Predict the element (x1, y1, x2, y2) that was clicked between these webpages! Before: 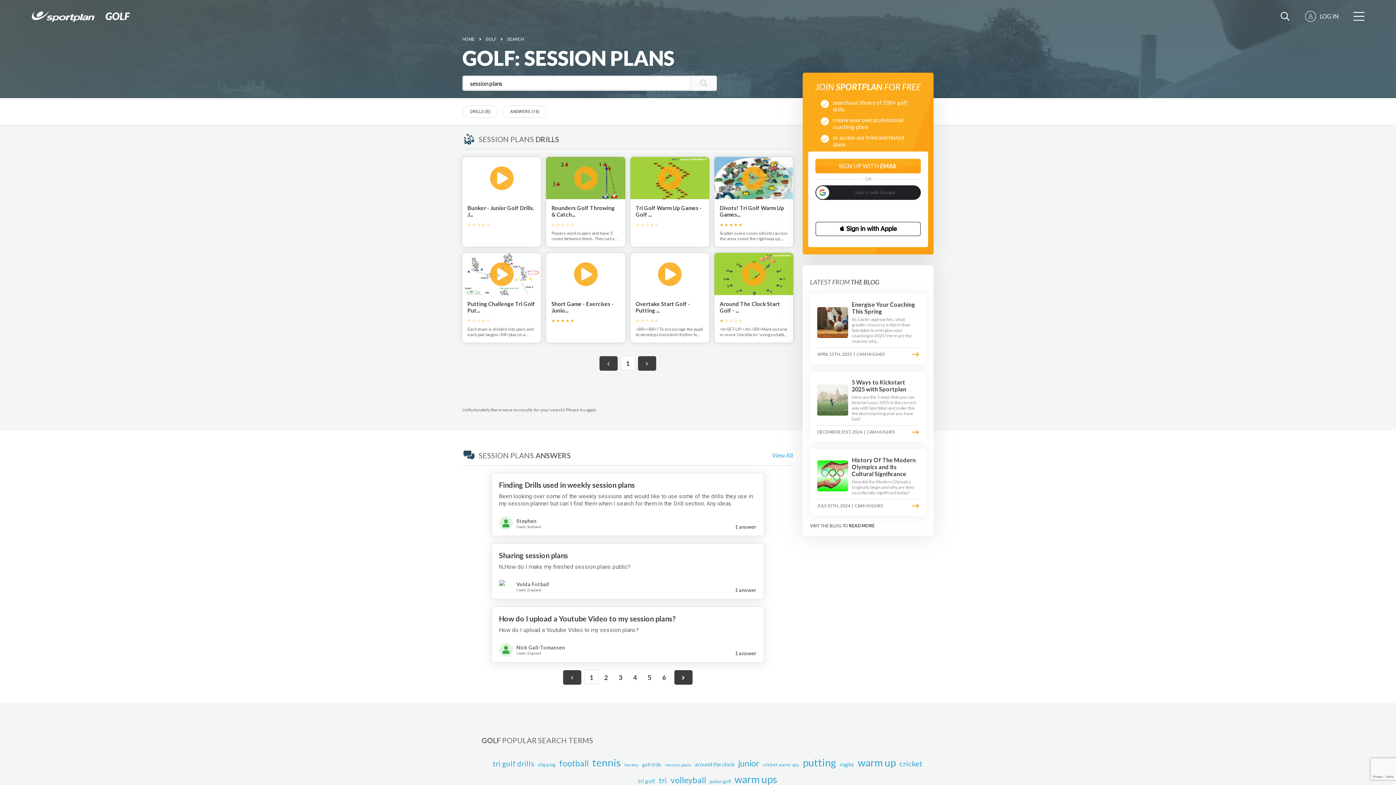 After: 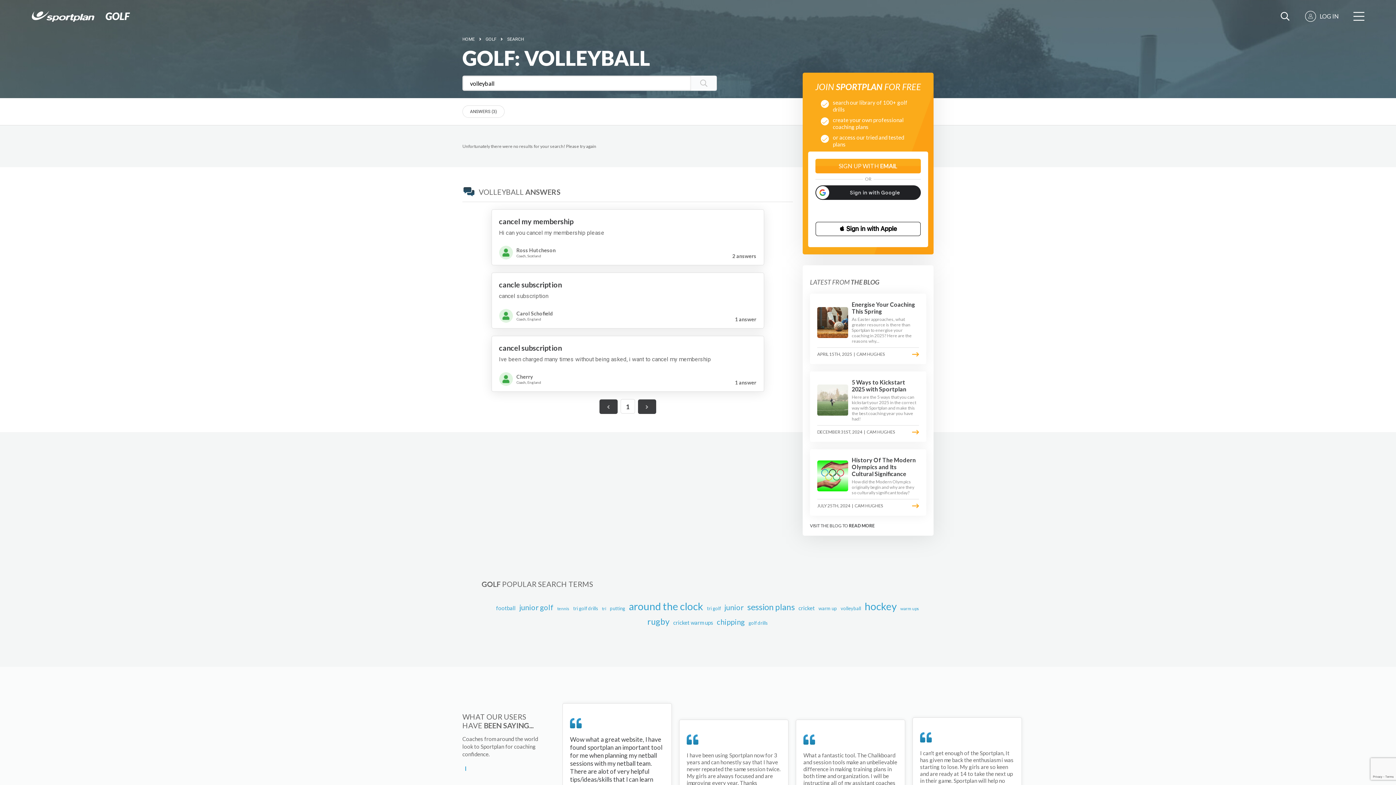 Action: bbox: (670, 775, 706, 785) label: volleyball